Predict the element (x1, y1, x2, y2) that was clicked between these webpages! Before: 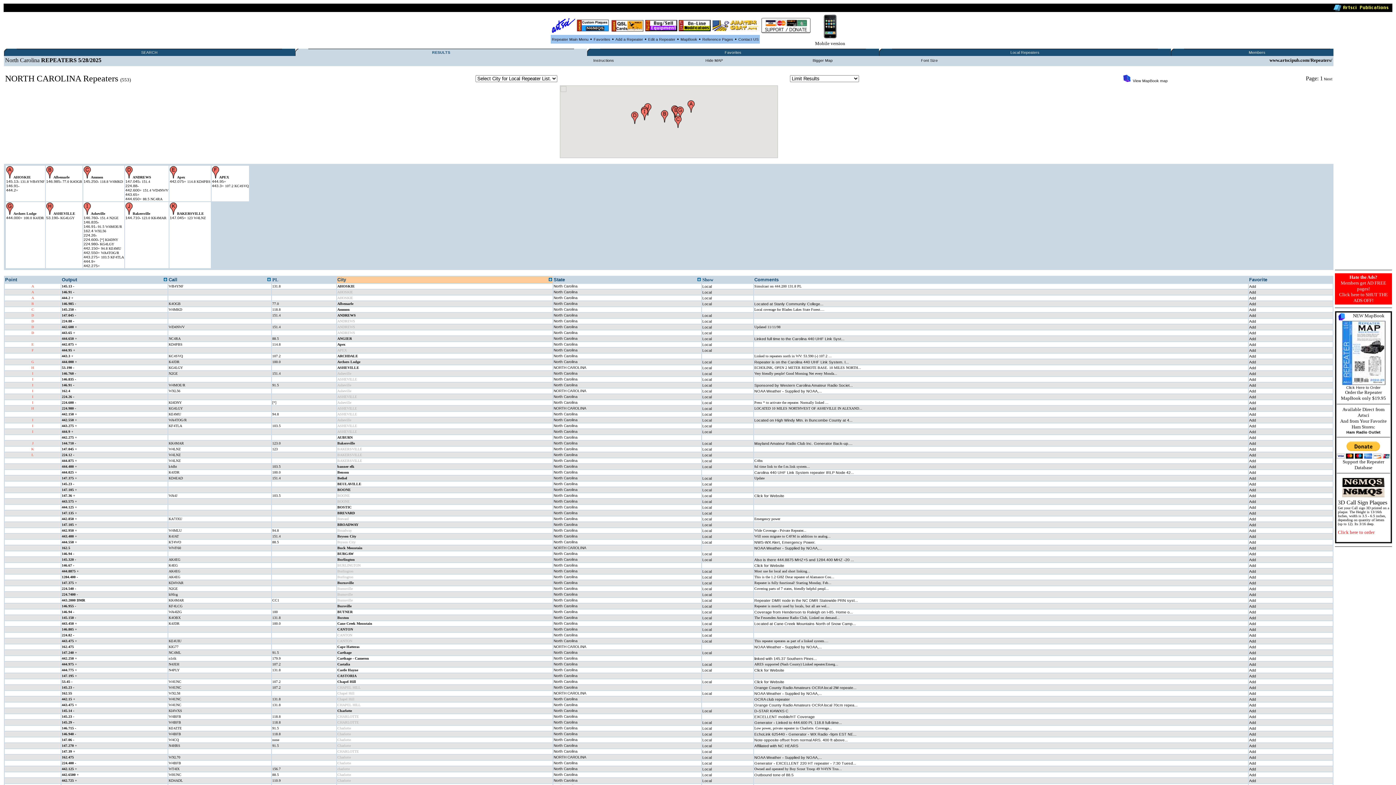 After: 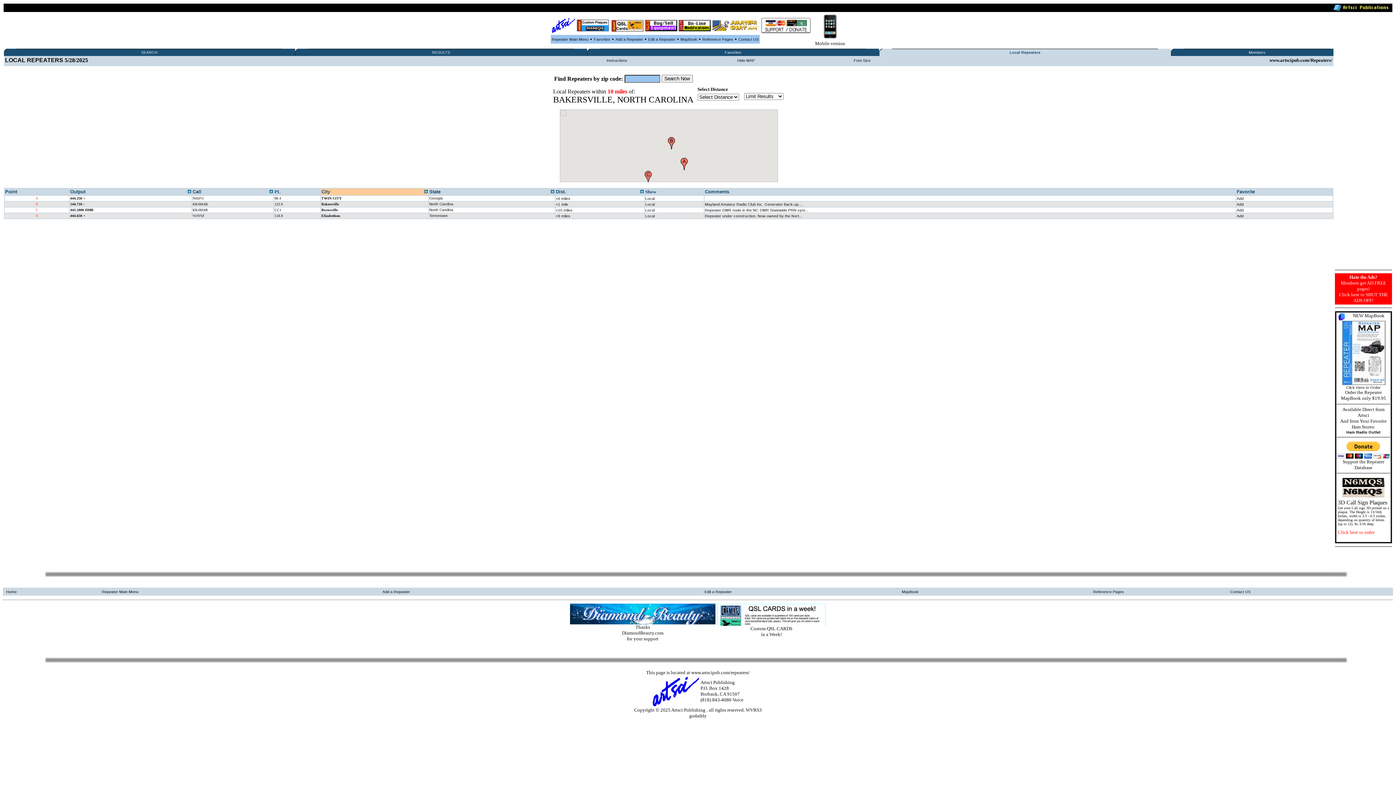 Action: label: Local bbox: (702, 441, 712, 445)